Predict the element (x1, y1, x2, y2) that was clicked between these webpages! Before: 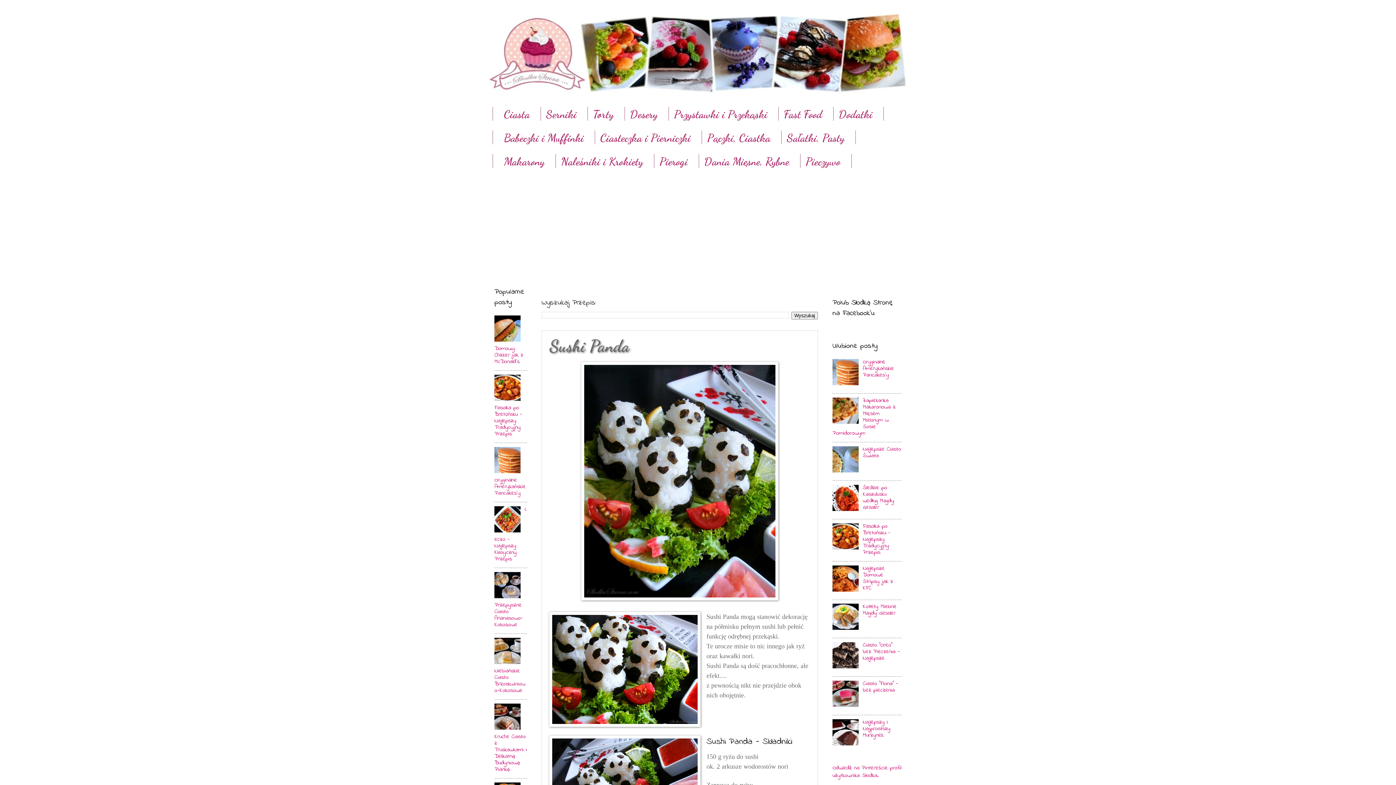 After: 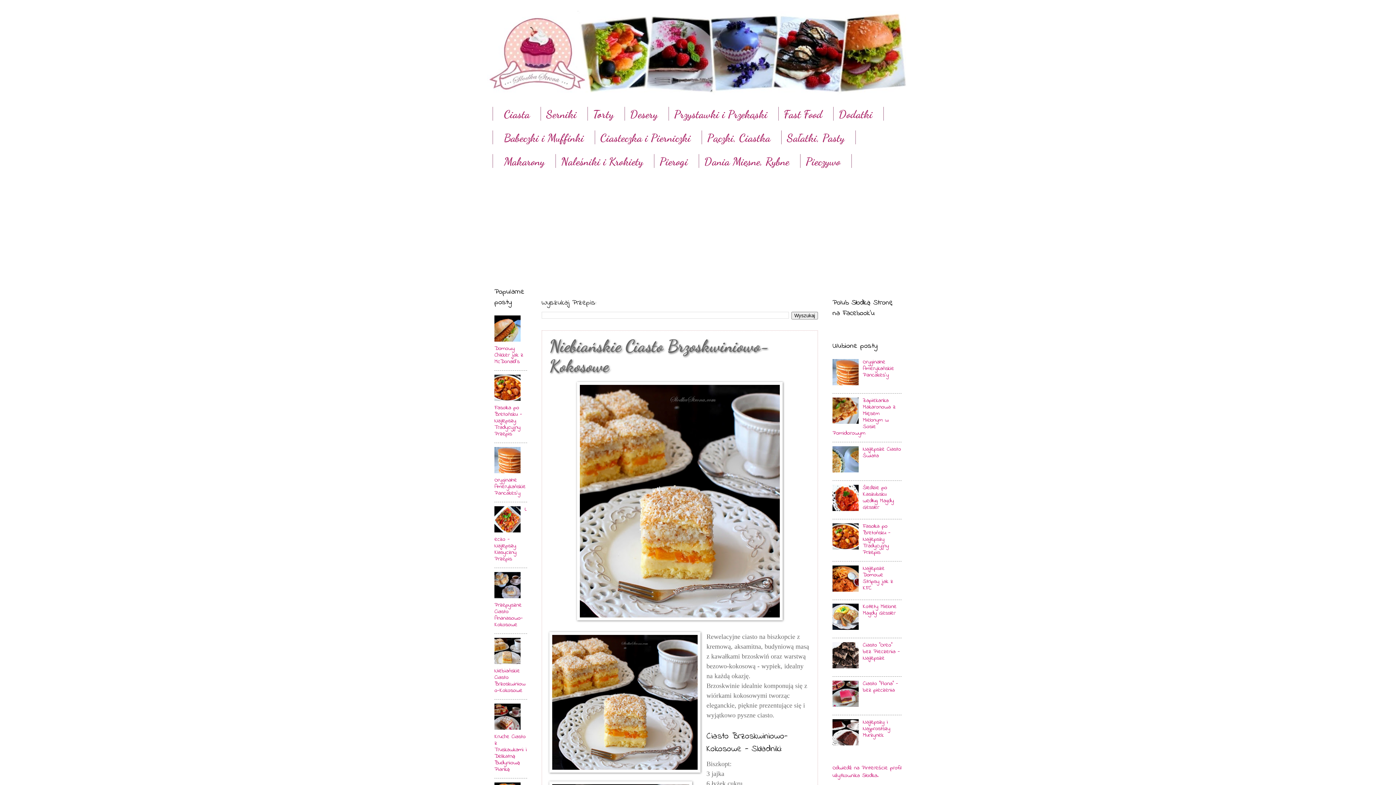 Action: label: Niebiańskie Ciasto Brzoskwiniowo-Kokosowe bbox: (494, 667, 525, 695)